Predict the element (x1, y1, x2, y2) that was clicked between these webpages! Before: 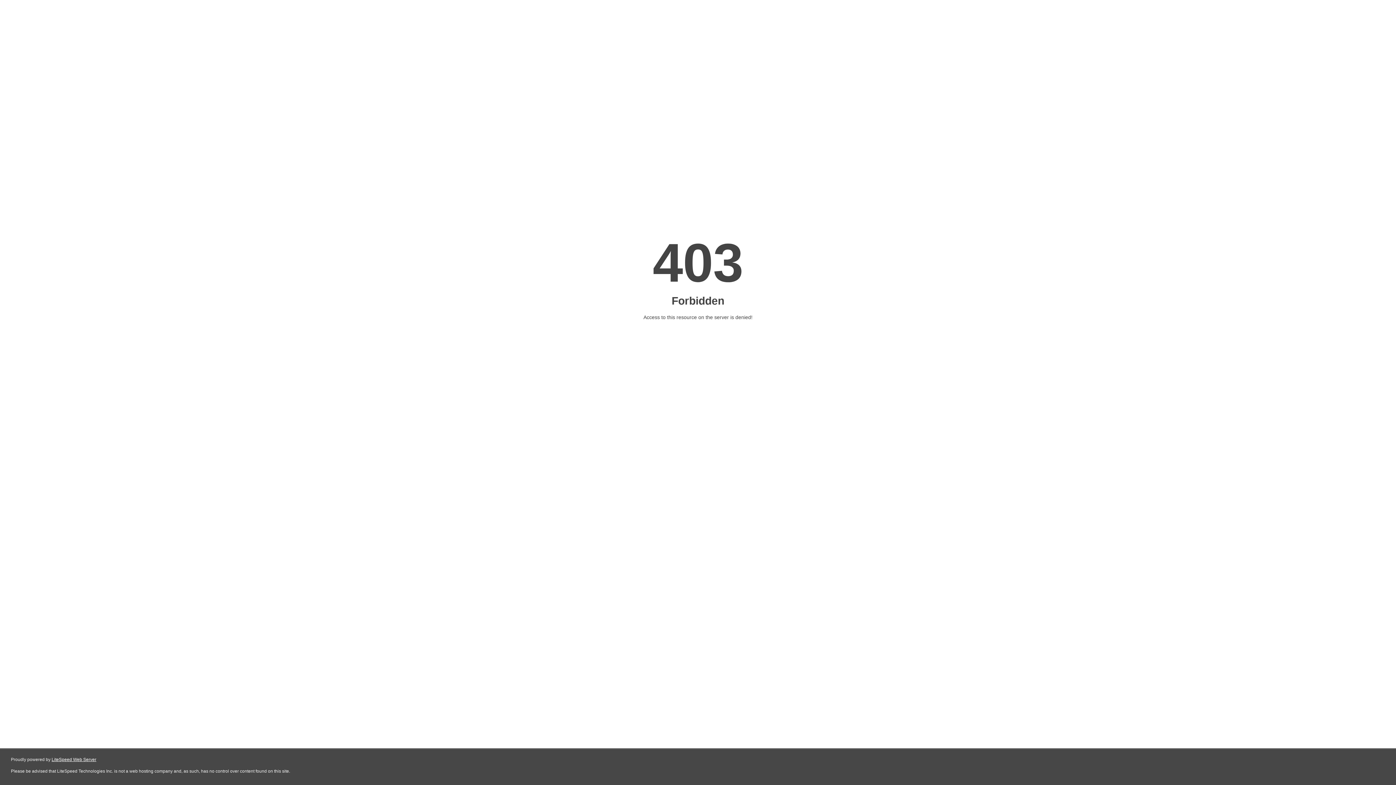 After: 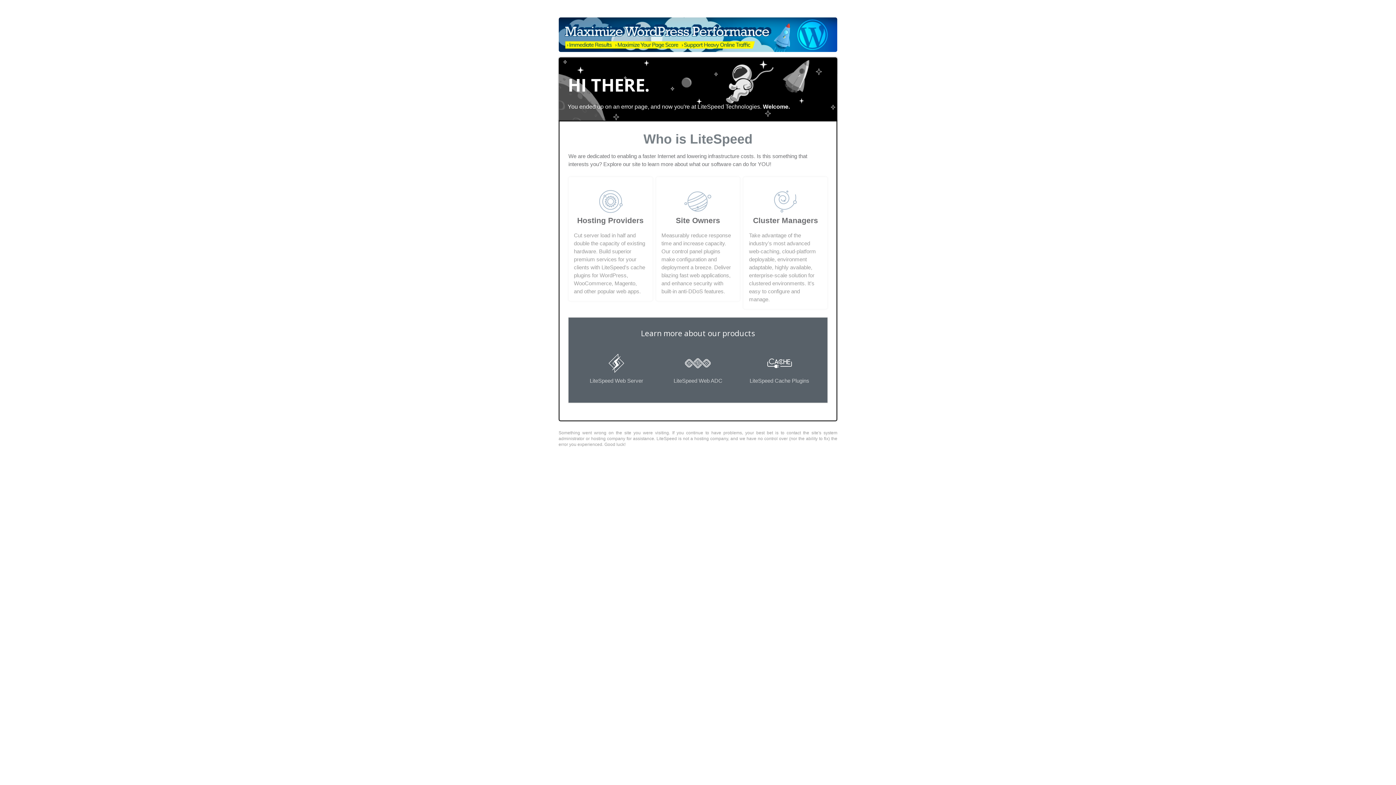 Action: label: LiteSpeed Web Server bbox: (51, 757, 96, 762)